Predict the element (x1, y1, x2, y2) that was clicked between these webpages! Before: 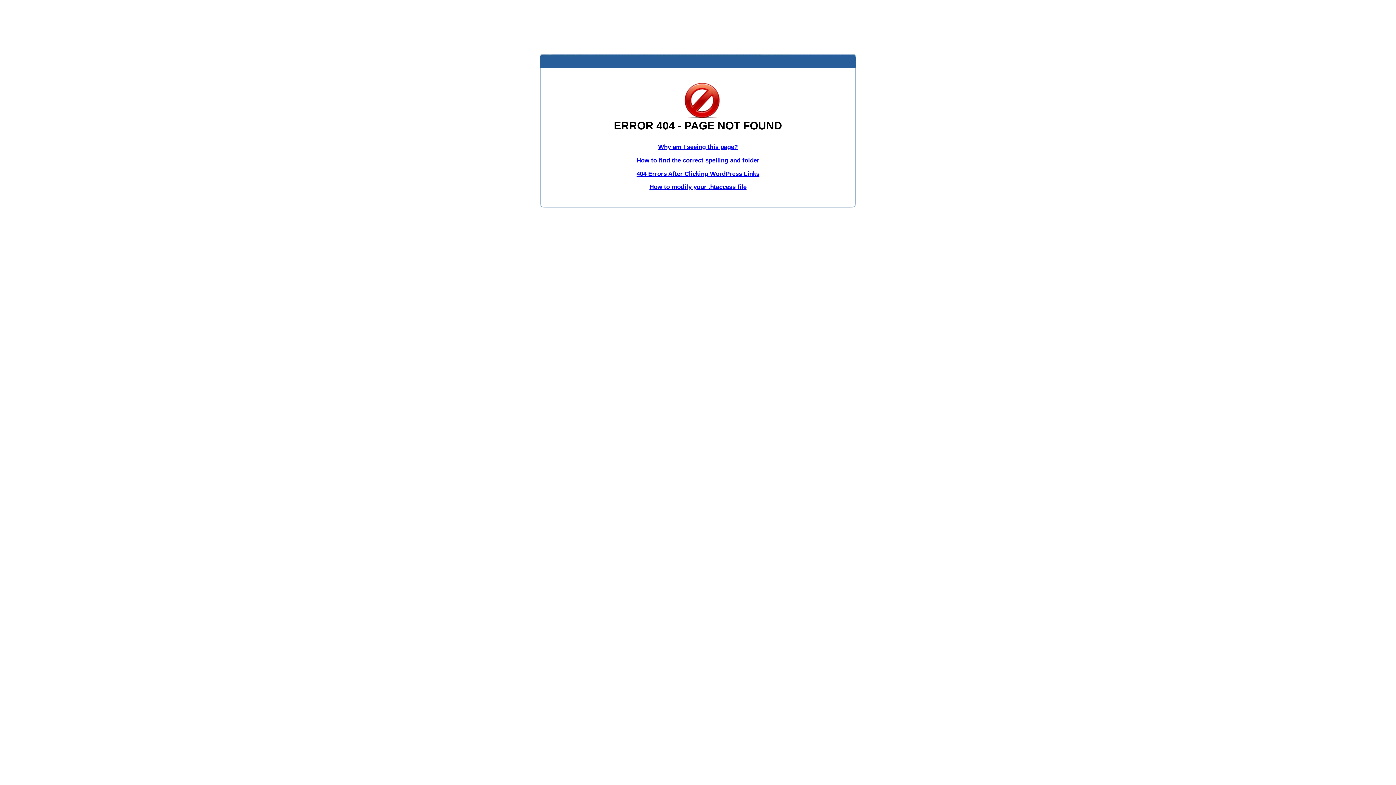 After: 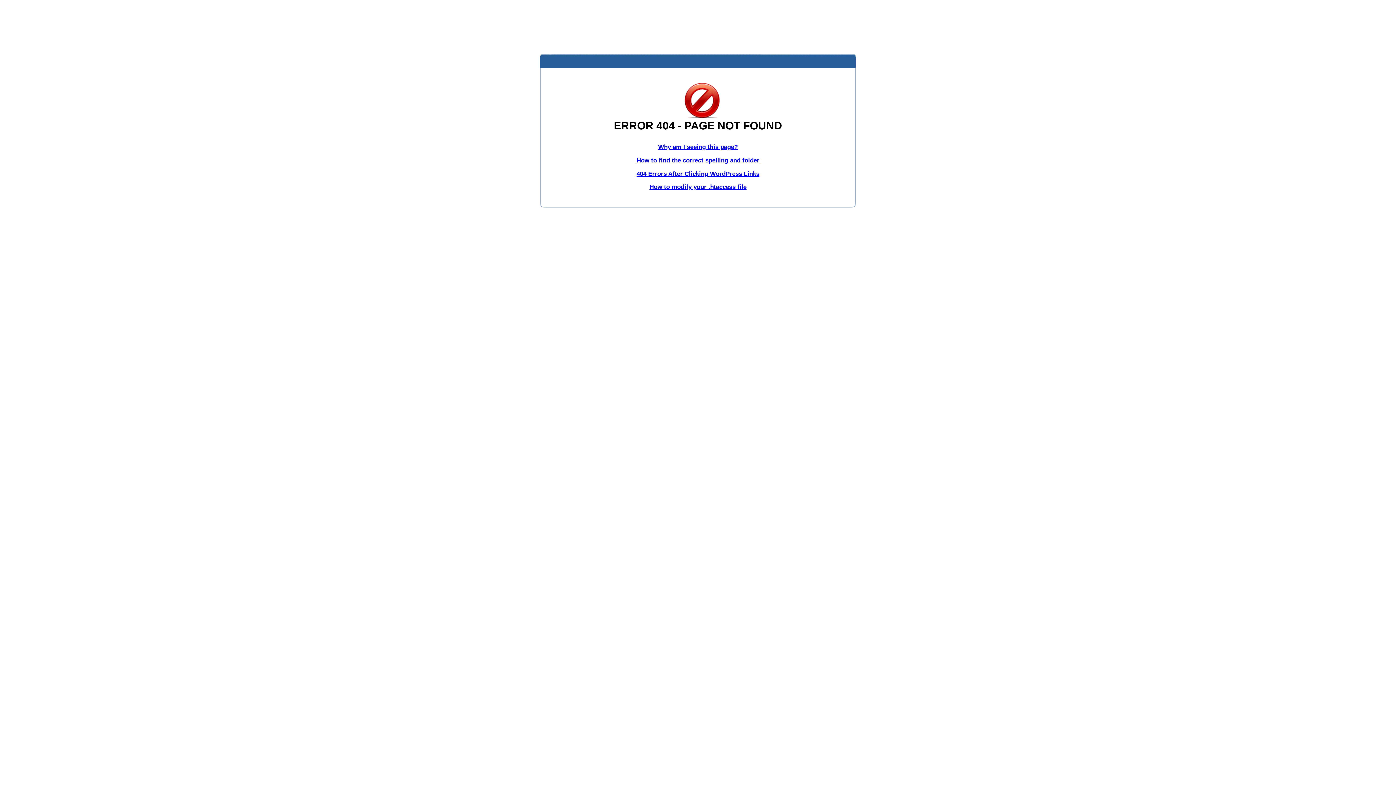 Action: label: How to find the correct spelling and folder bbox: (636, 156, 759, 163)